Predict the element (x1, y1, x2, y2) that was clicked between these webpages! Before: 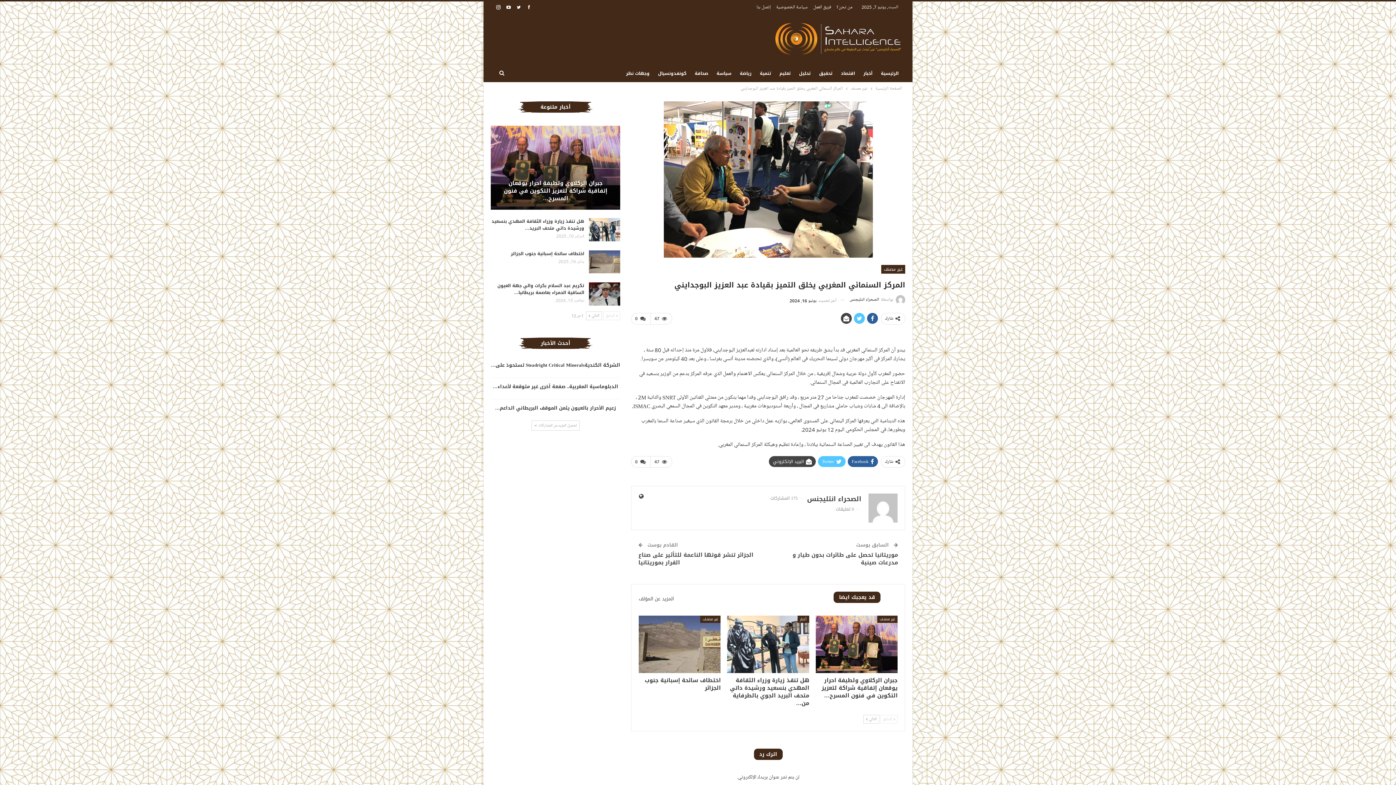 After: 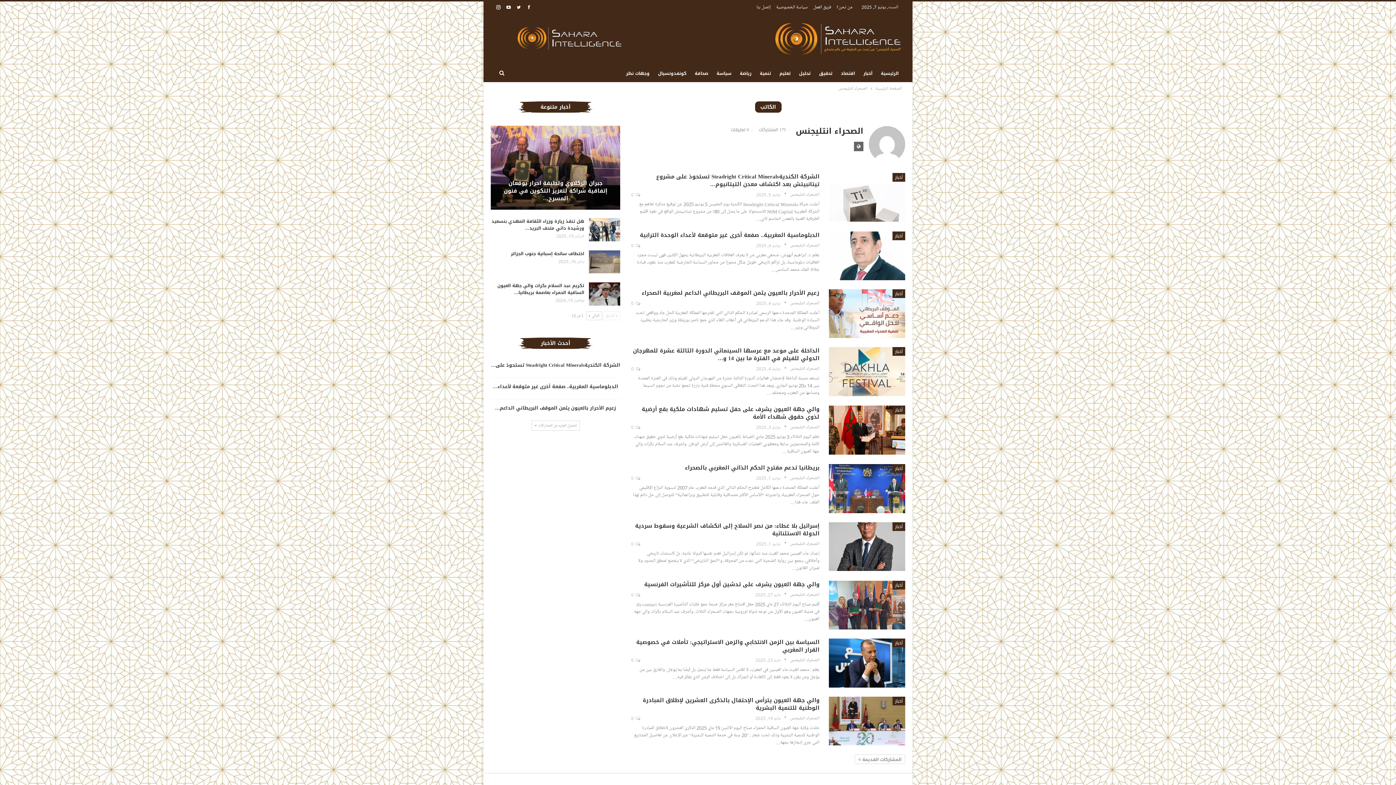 Action: bbox: (807, 493, 861, 505) label: الصحراء انتليجنس